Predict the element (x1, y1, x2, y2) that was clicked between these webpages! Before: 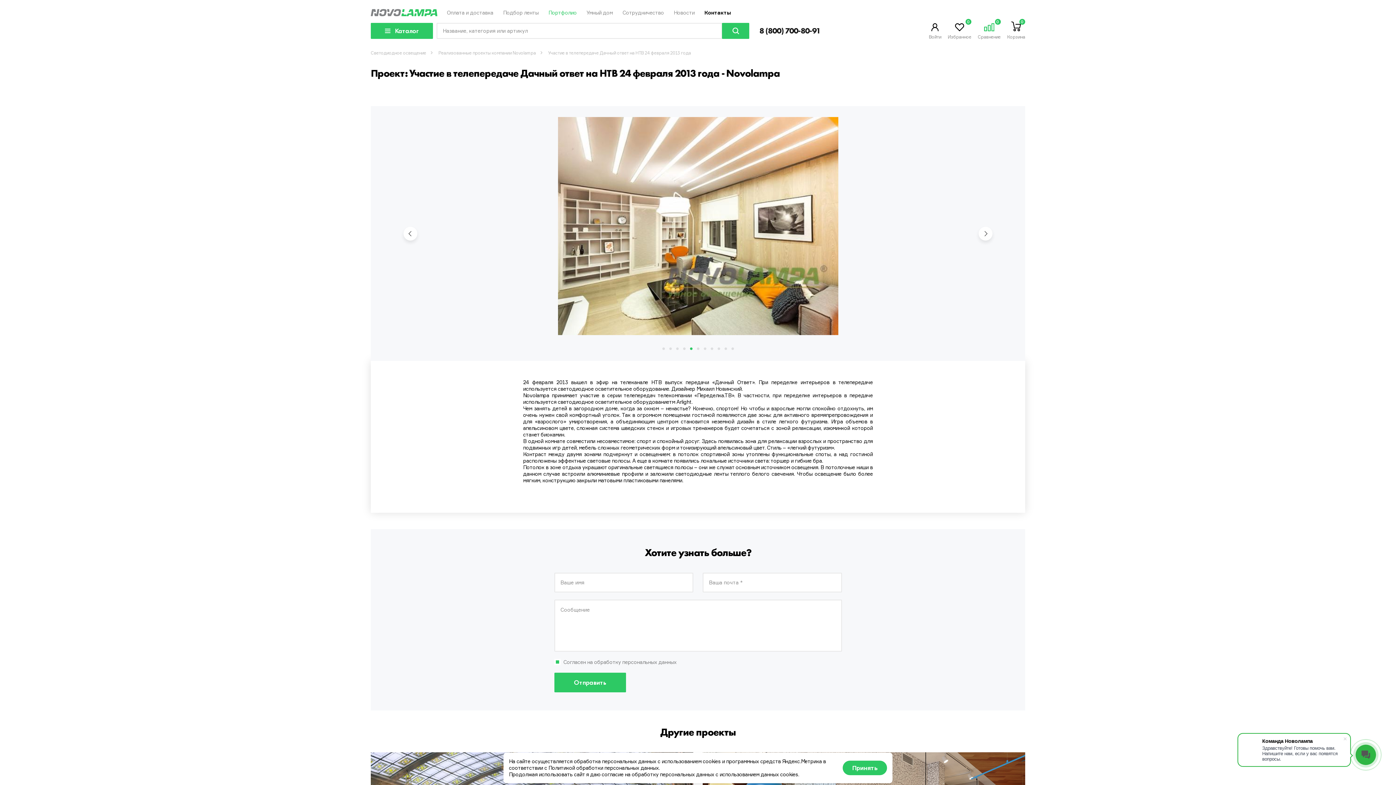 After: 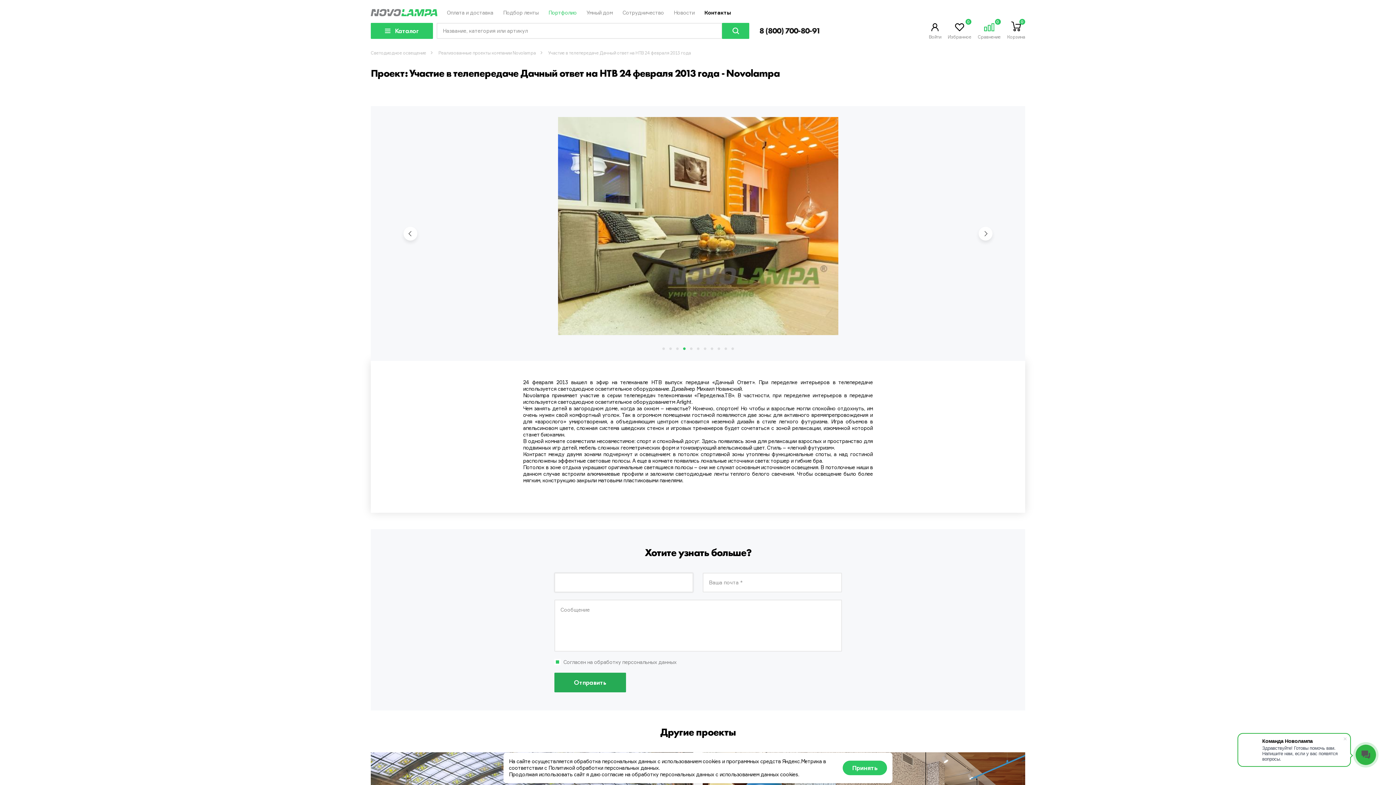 Action: label: Отправить bbox: (554, 673, 626, 692)